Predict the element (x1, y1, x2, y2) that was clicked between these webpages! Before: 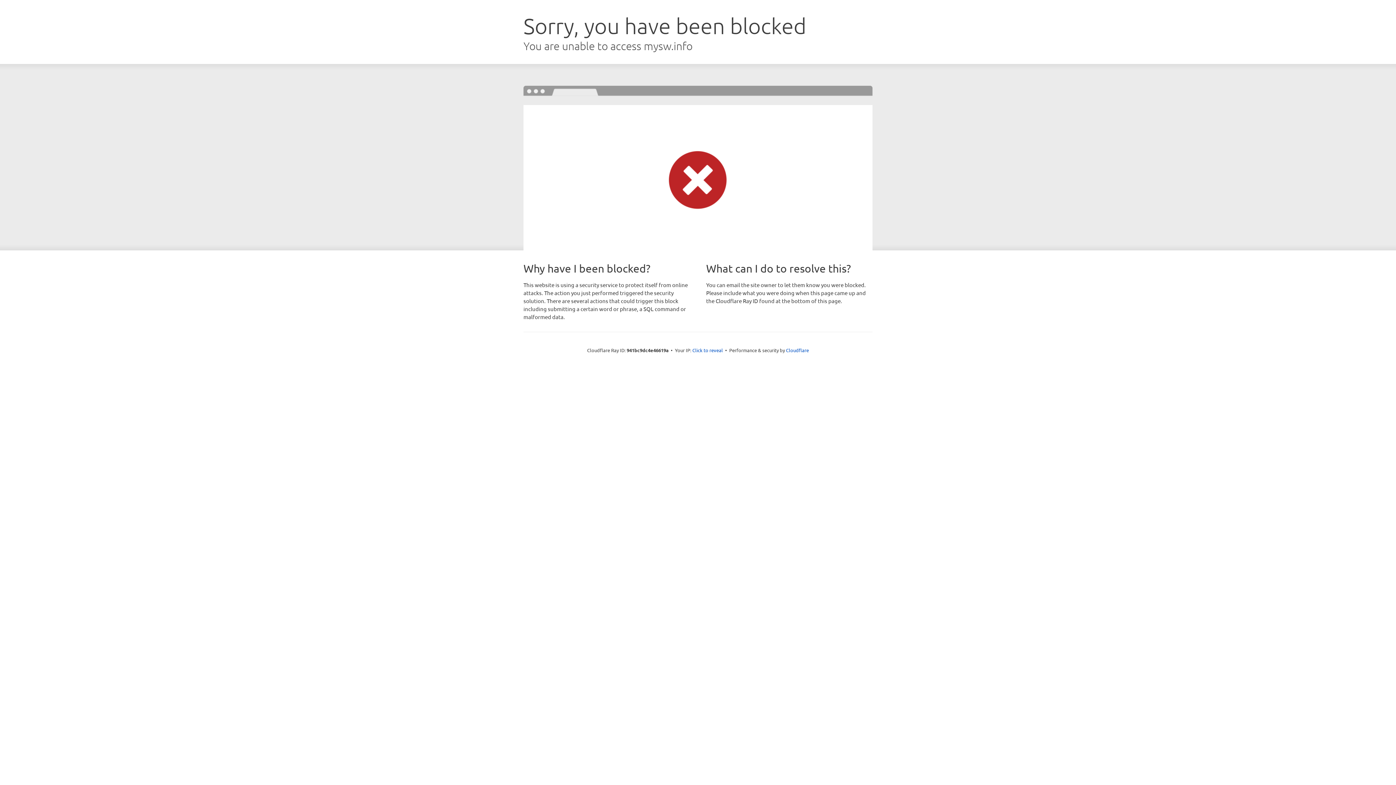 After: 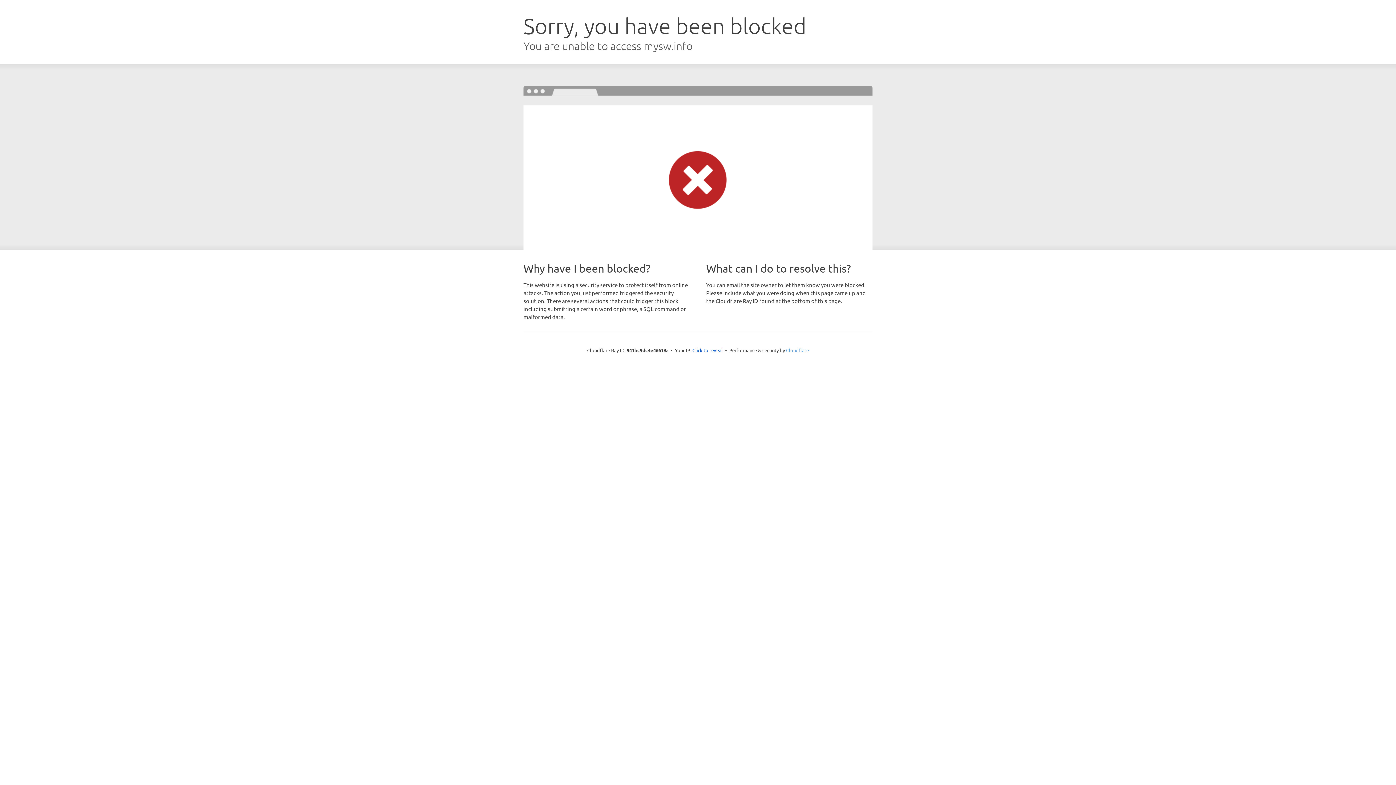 Action: label: Cloudflare bbox: (786, 347, 809, 353)